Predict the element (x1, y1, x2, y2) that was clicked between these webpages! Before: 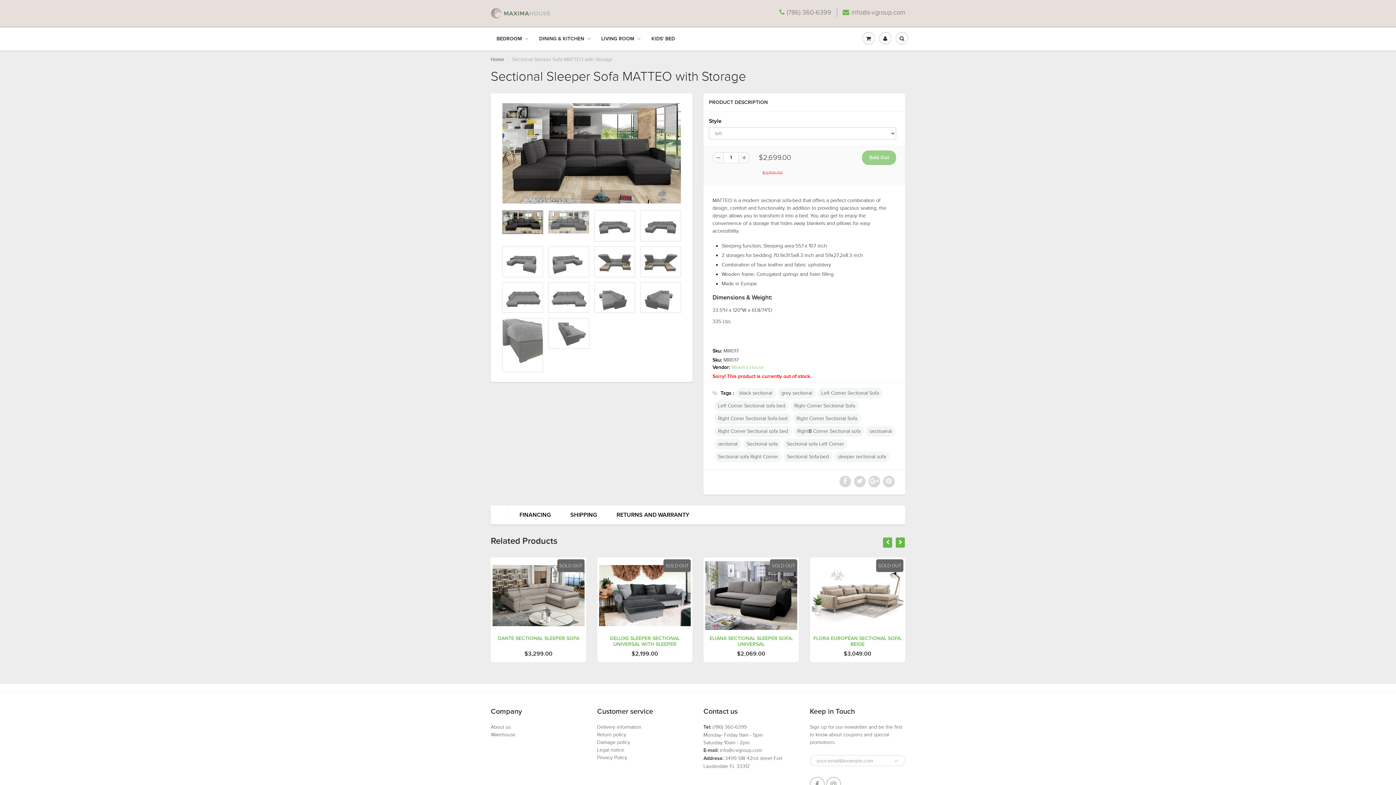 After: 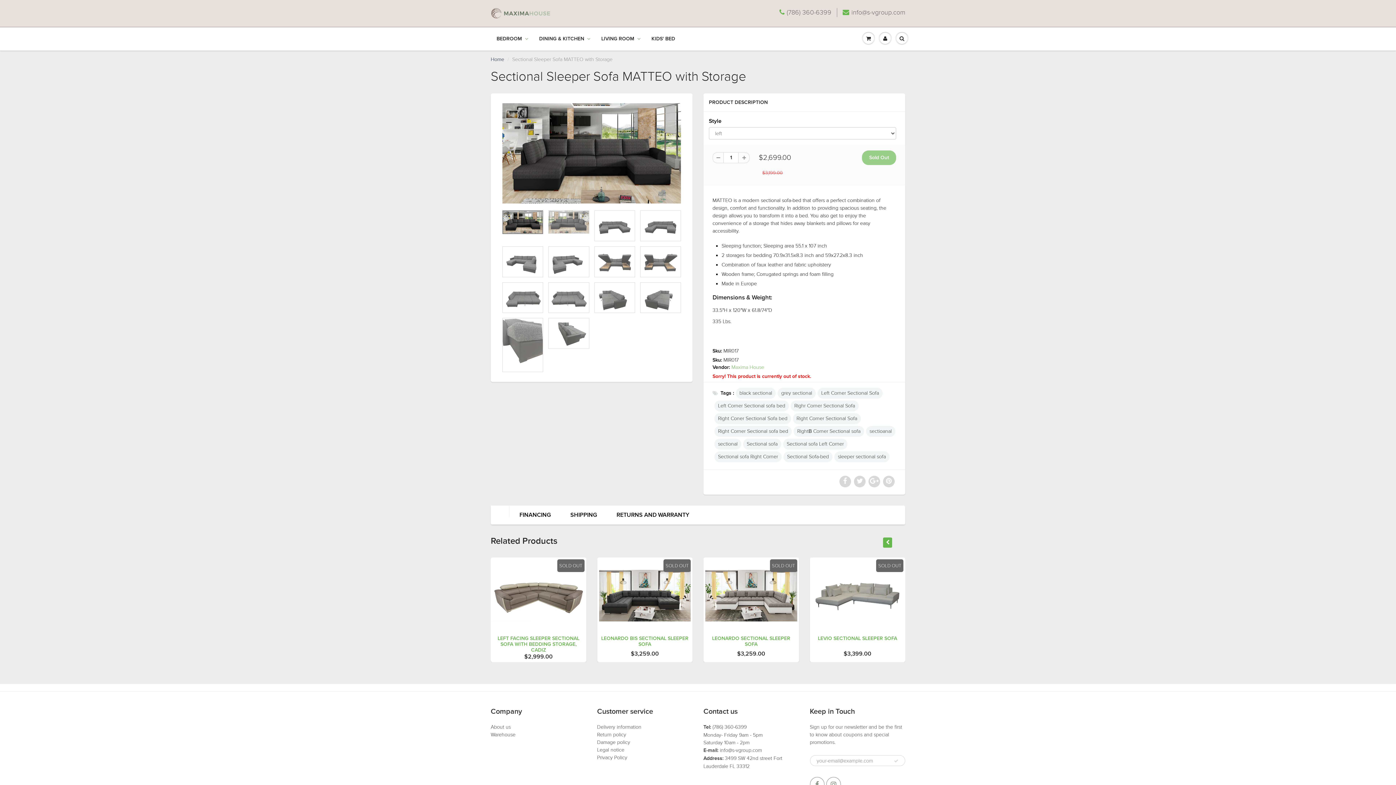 Action: bbox: (738, 152, 749, 163)